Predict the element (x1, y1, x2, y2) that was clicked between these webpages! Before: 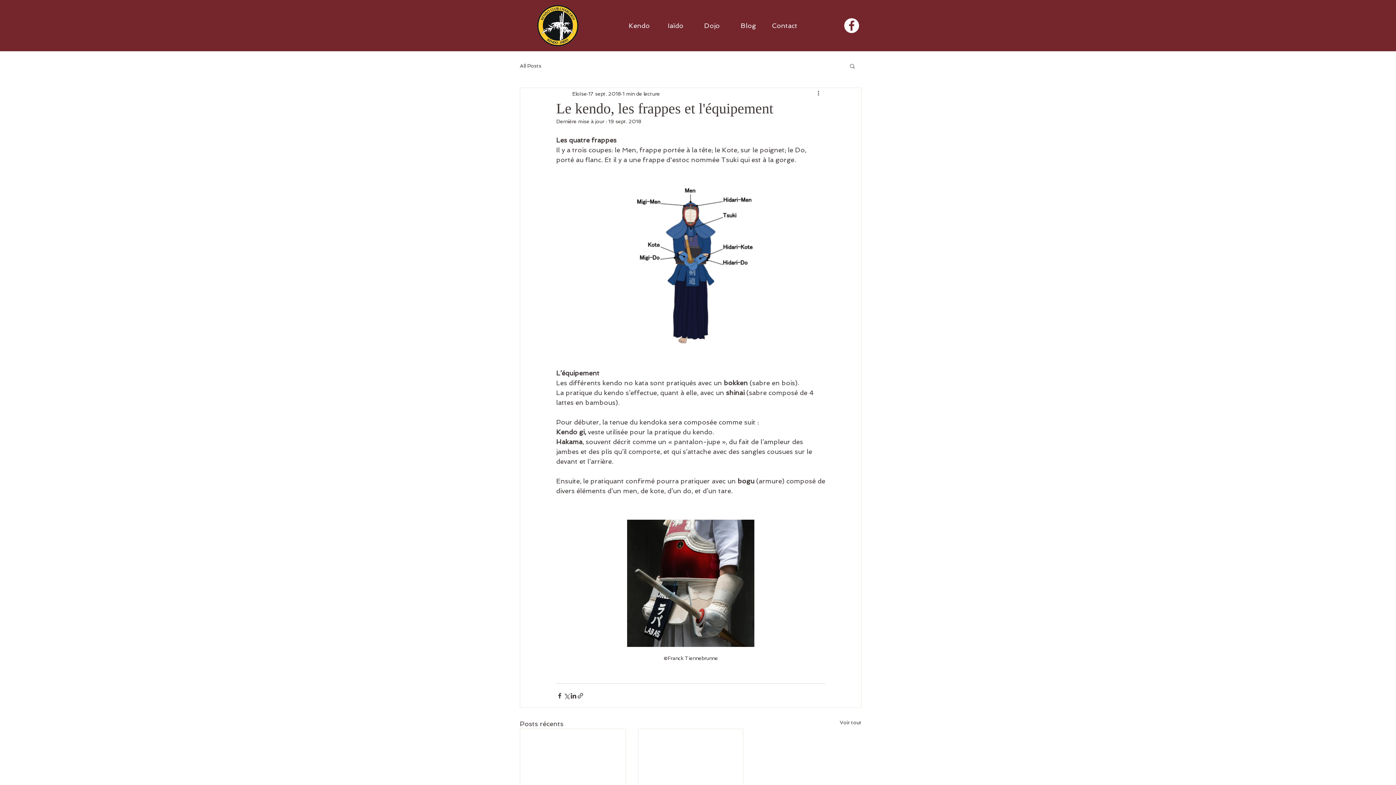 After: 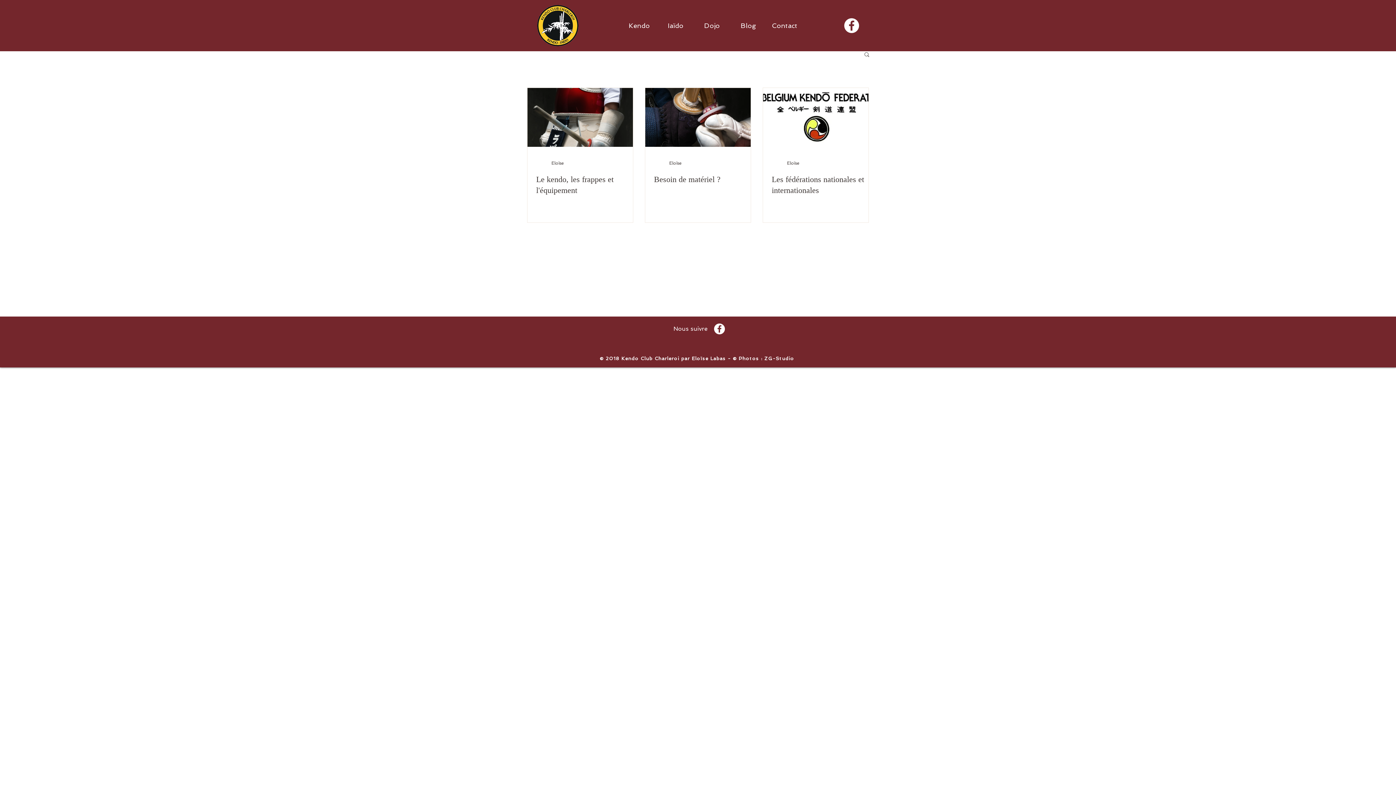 Action: label: Blog bbox: (730, 16, 766, 34)